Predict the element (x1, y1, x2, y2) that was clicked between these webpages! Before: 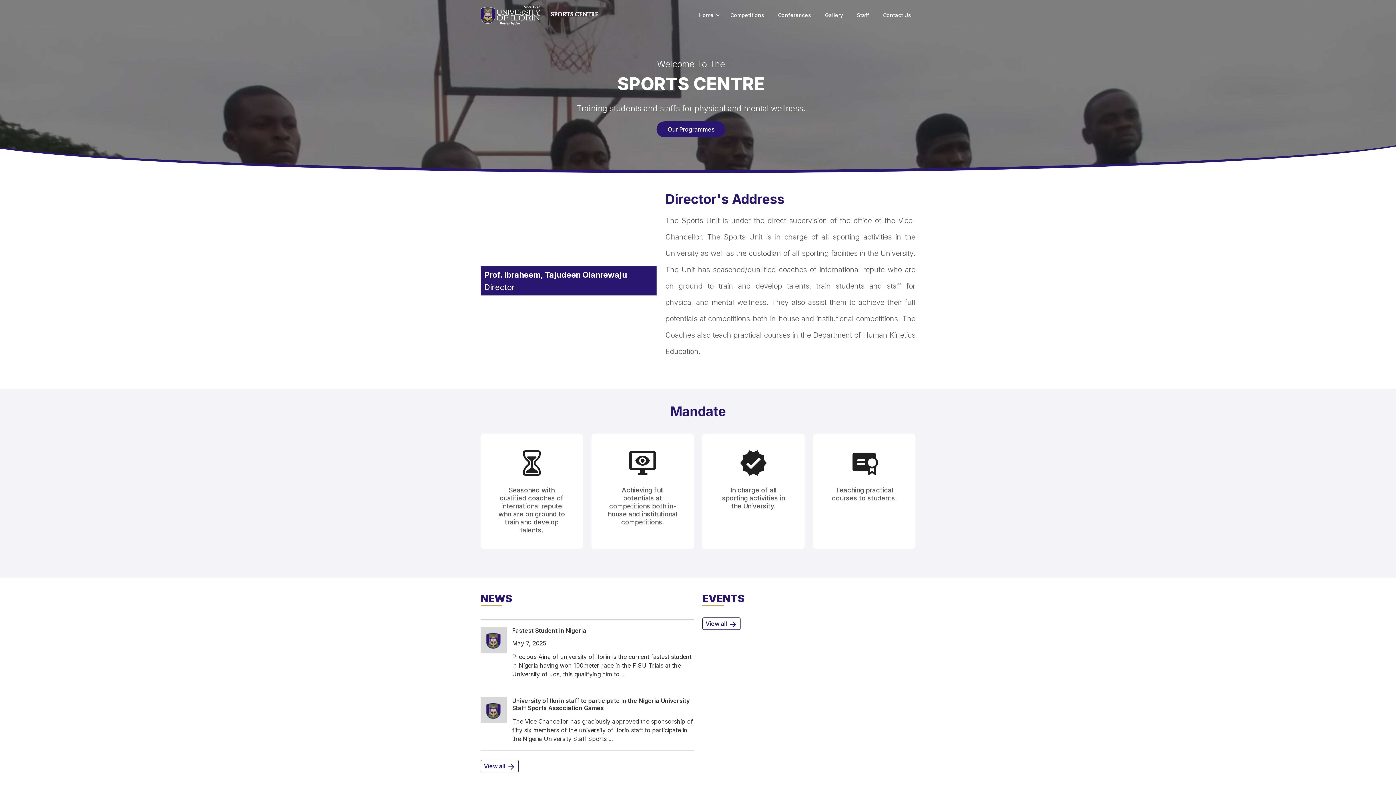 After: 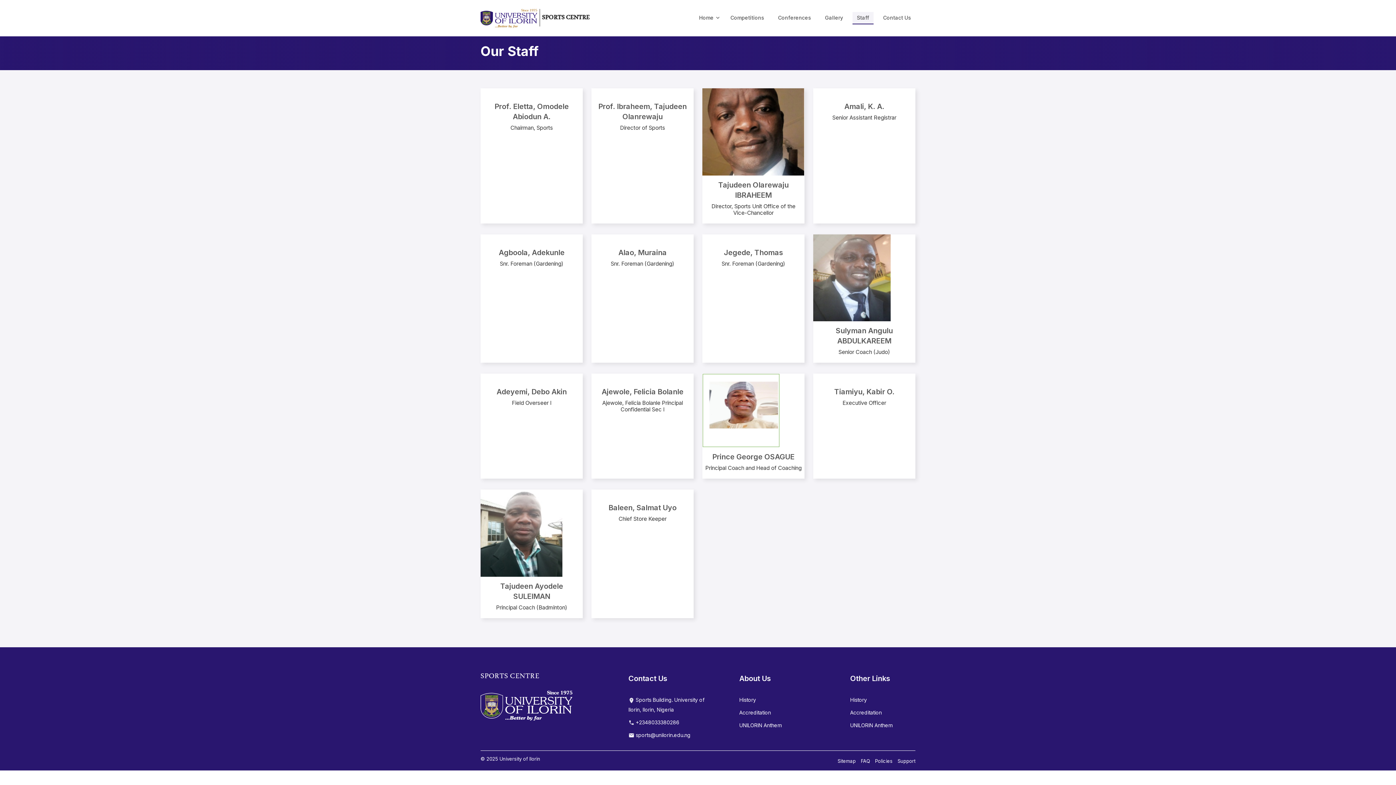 Action: bbox: (852, 9, 873, 21) label: Staff